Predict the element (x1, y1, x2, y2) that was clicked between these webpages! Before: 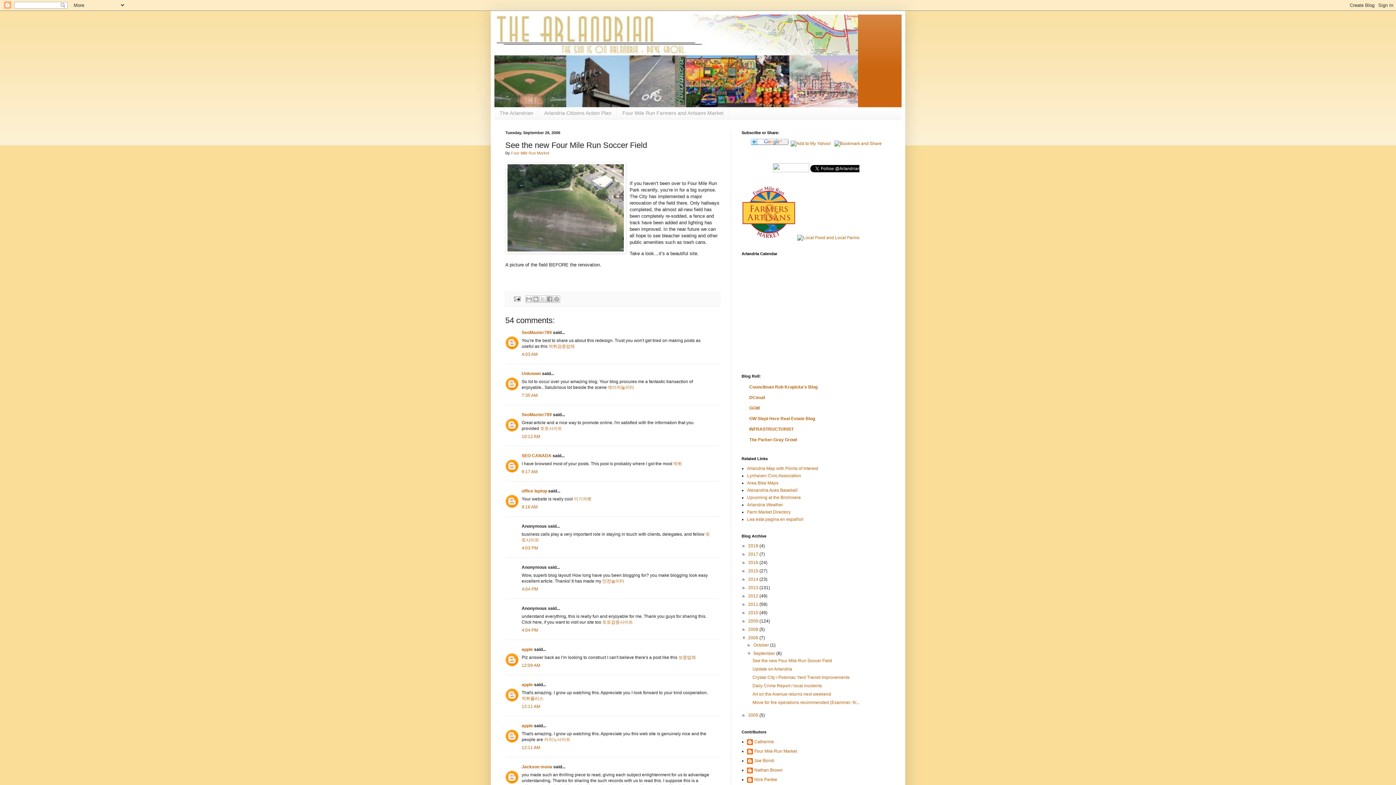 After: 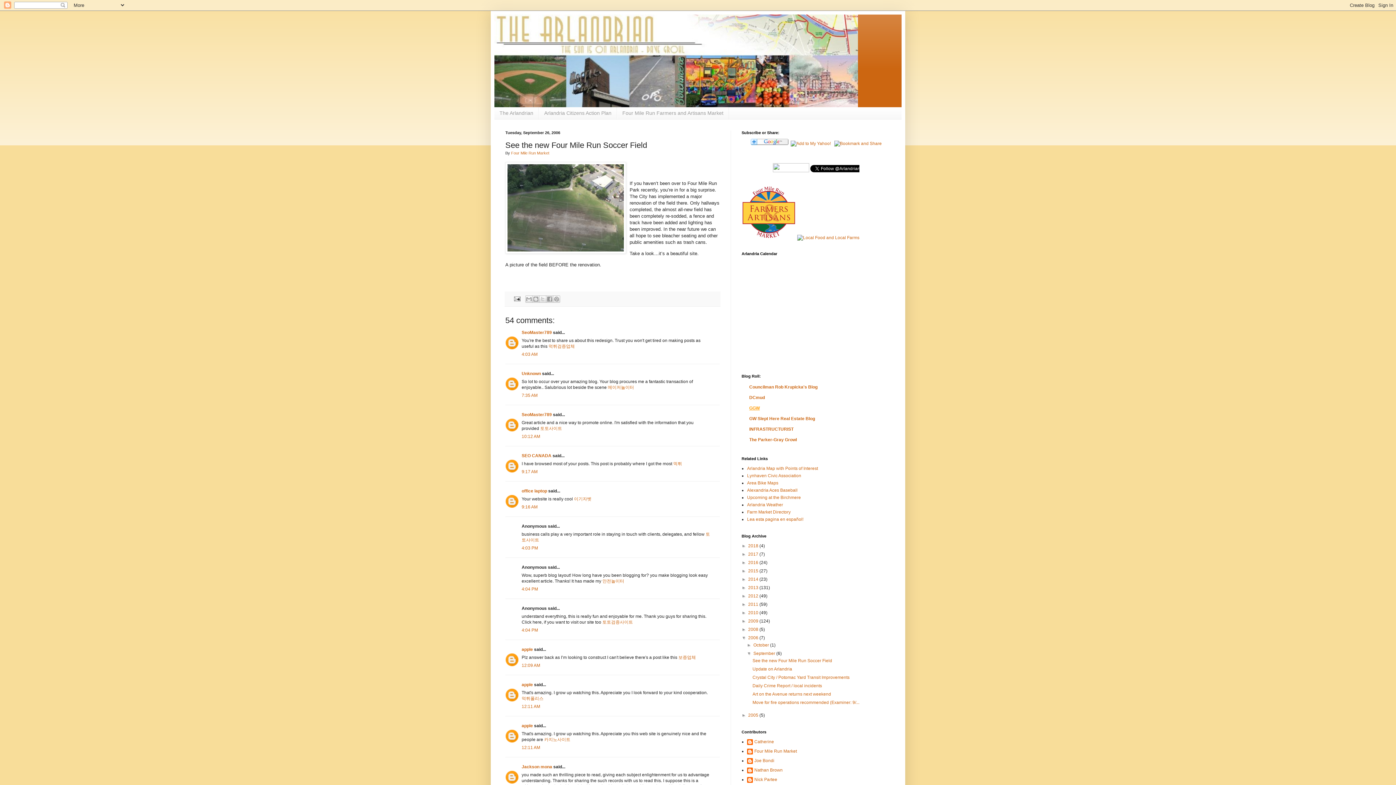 Action: bbox: (749, 405, 760, 410) label: GGW